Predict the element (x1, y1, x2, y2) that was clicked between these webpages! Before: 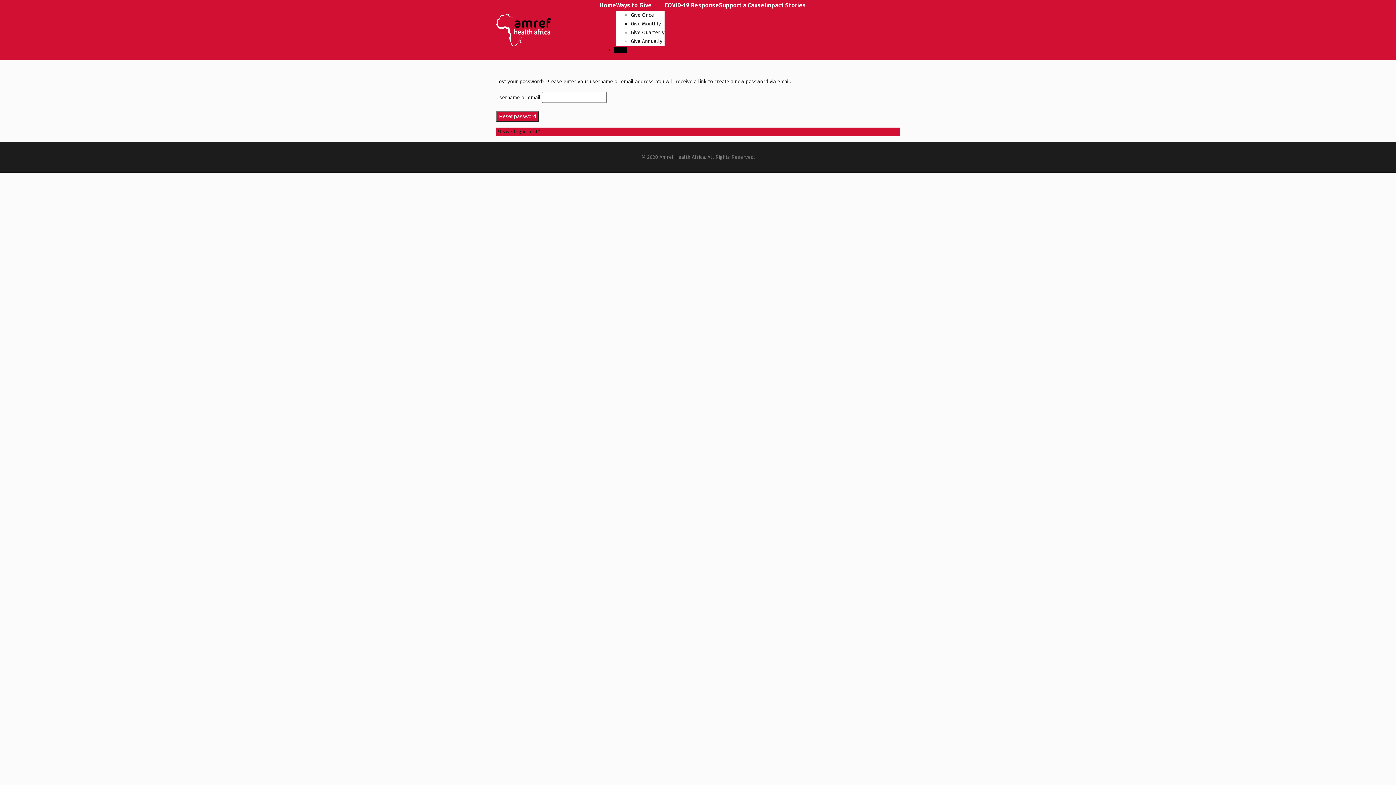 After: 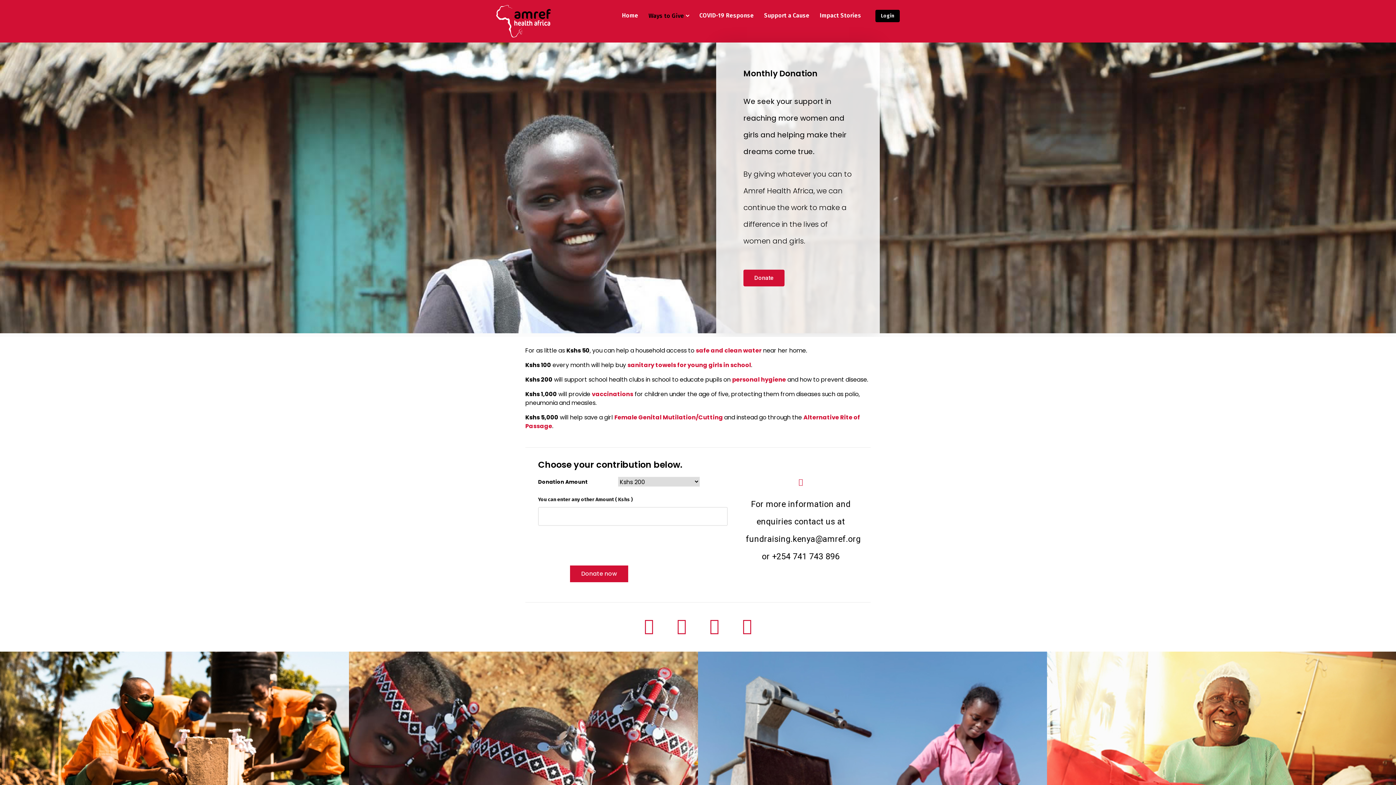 Action: bbox: (630, 20, 661, 26) label: Give Monthly